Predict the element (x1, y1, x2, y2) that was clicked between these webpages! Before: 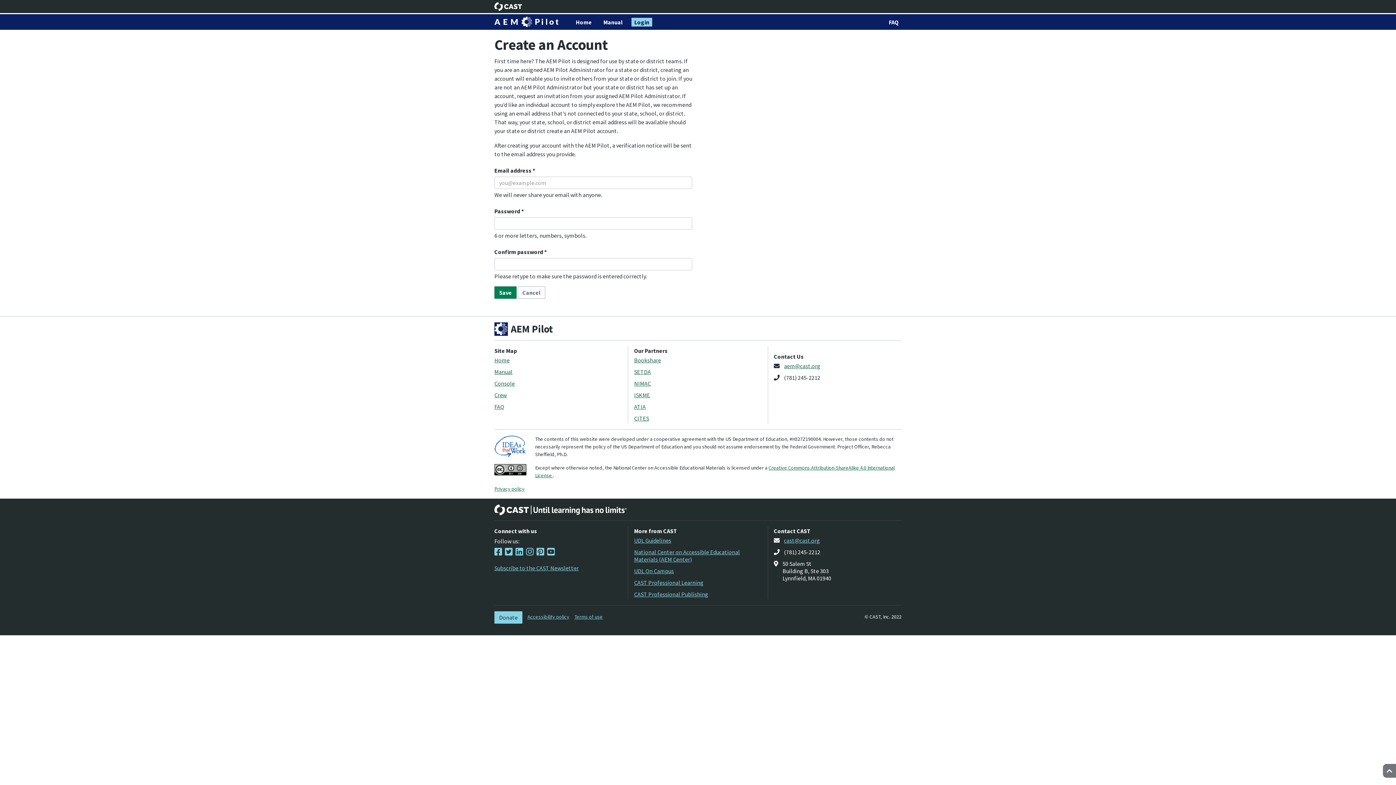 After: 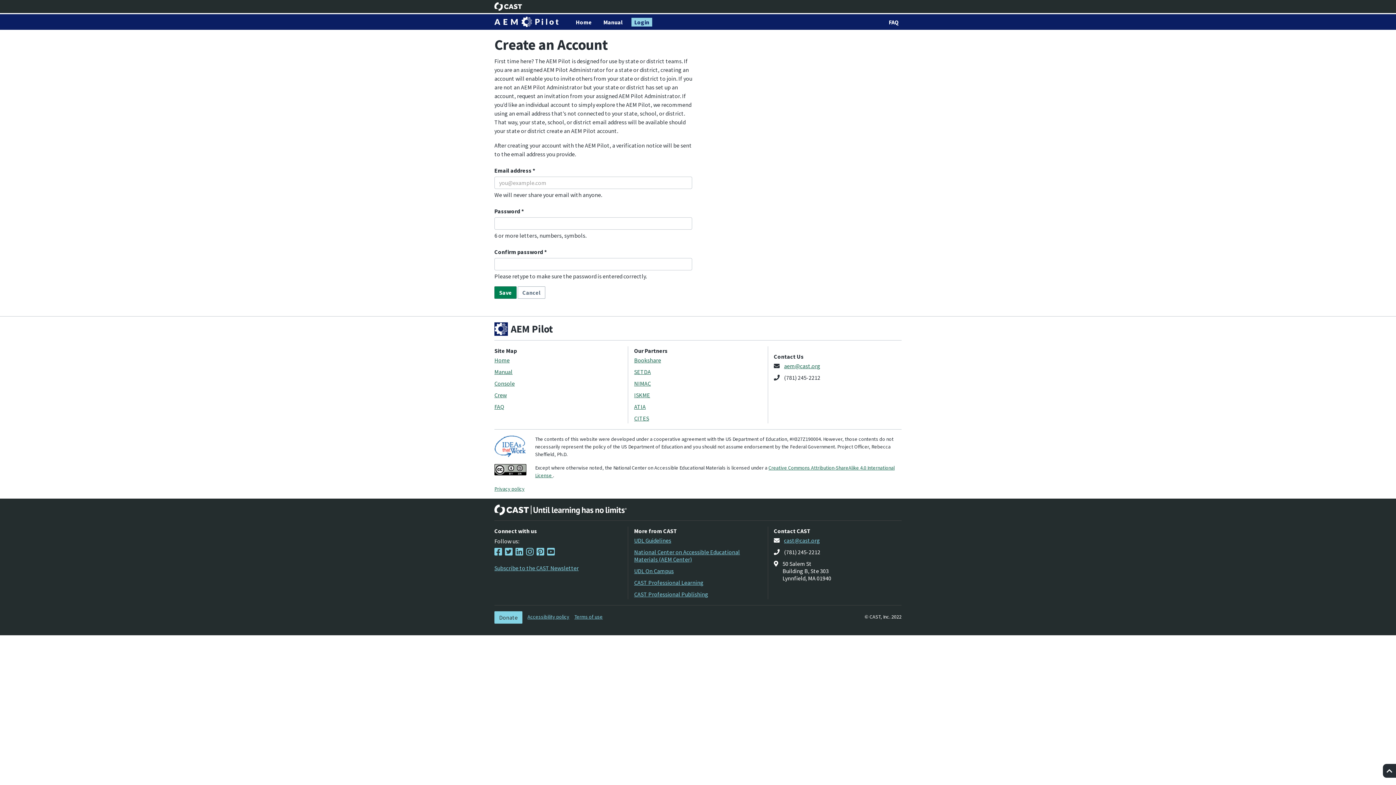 Action: label: Top of Page bbox: (1383, 764, 1396, 778)